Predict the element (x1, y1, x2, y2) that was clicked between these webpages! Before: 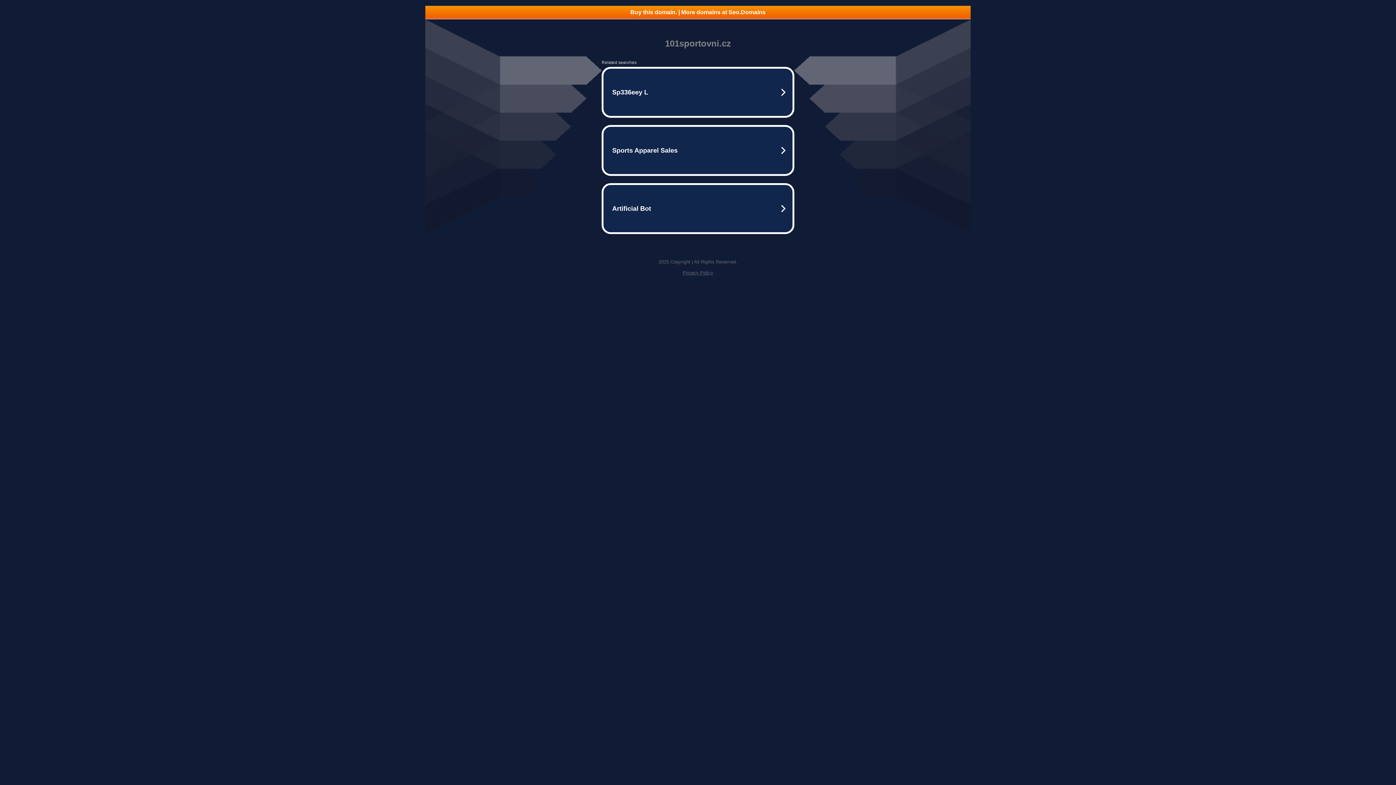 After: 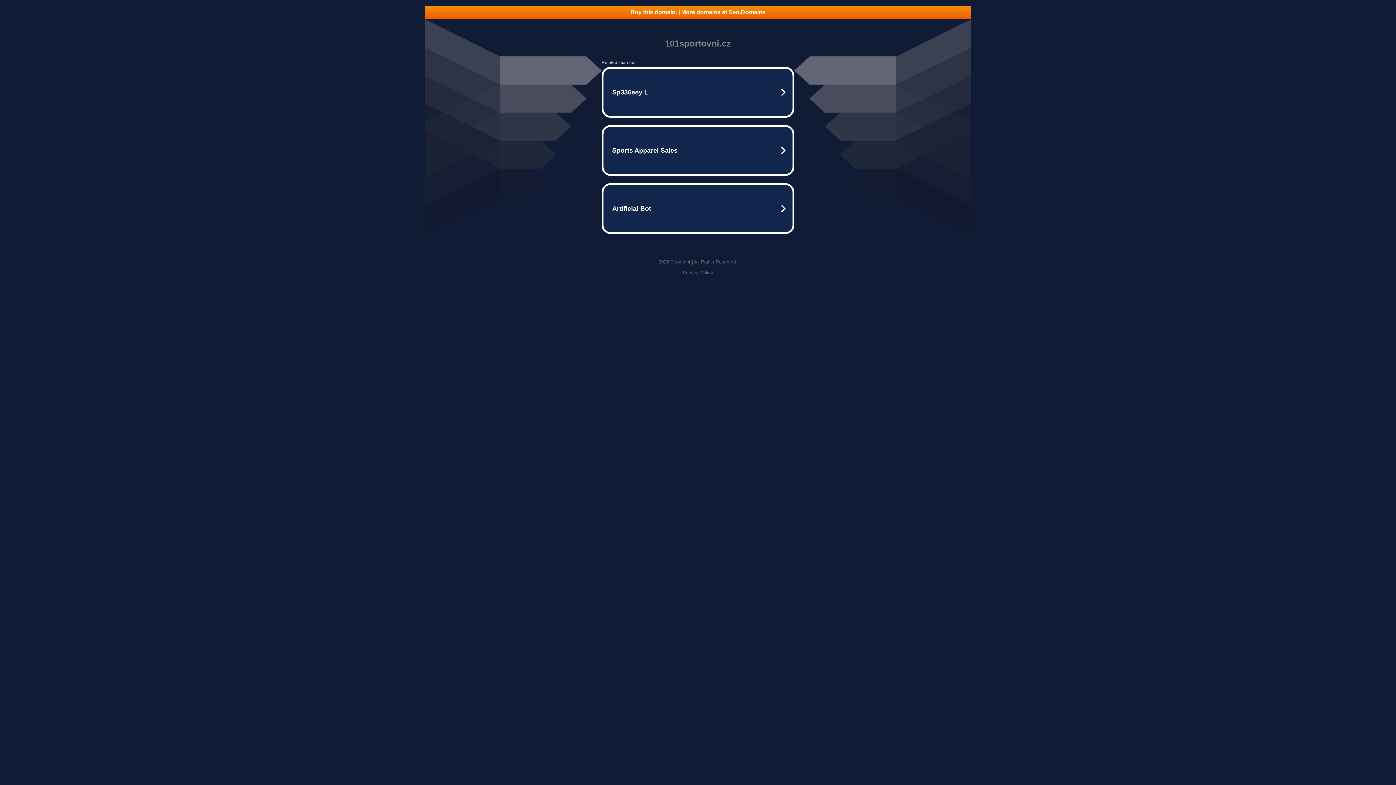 Action: bbox: (425, 5, 970, 18) label: Buy this domain. | More domains at Seo.Domains